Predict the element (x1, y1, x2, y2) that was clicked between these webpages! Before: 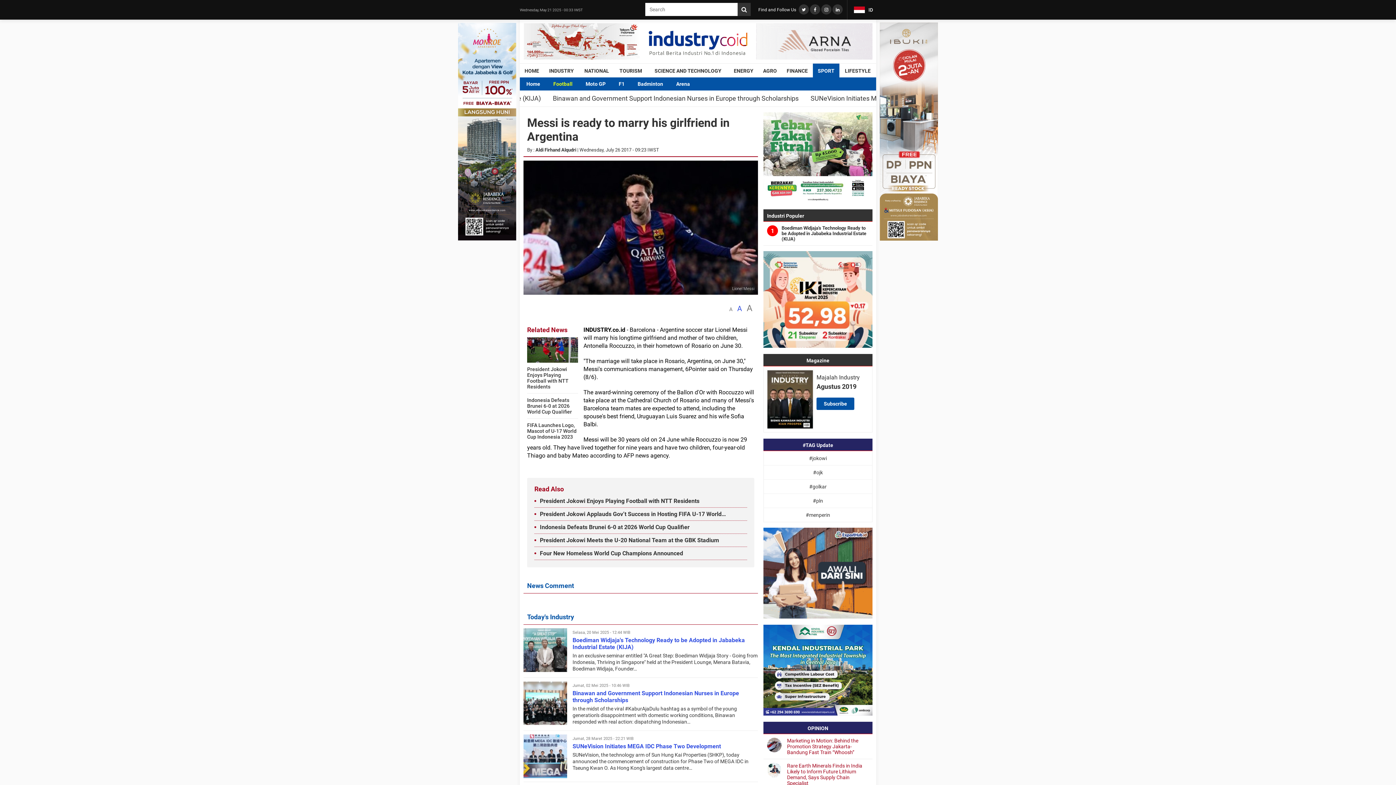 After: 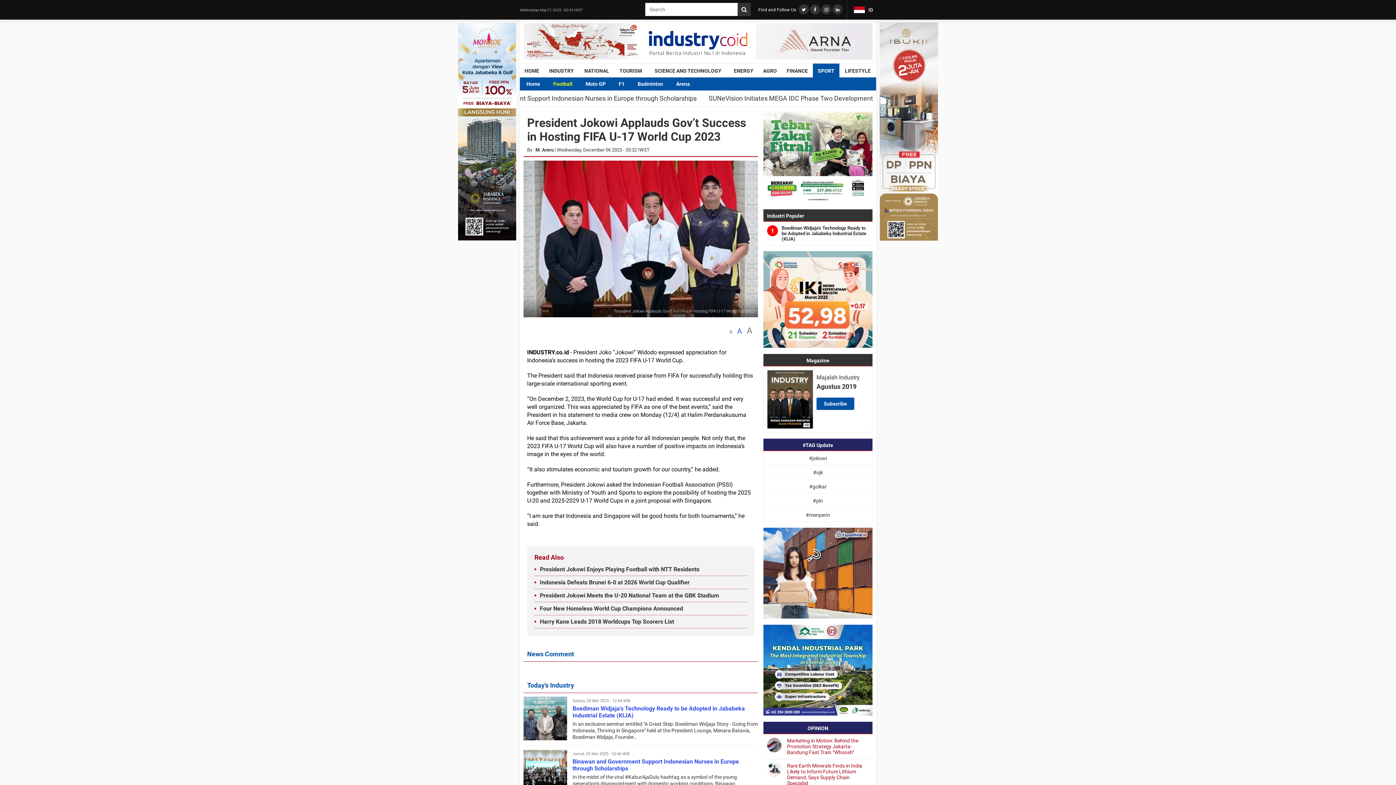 Action: bbox: (540, 510, 726, 517) label: President Jokowi Applauds Gov’t Success in Hosting FIFA U-17 World…